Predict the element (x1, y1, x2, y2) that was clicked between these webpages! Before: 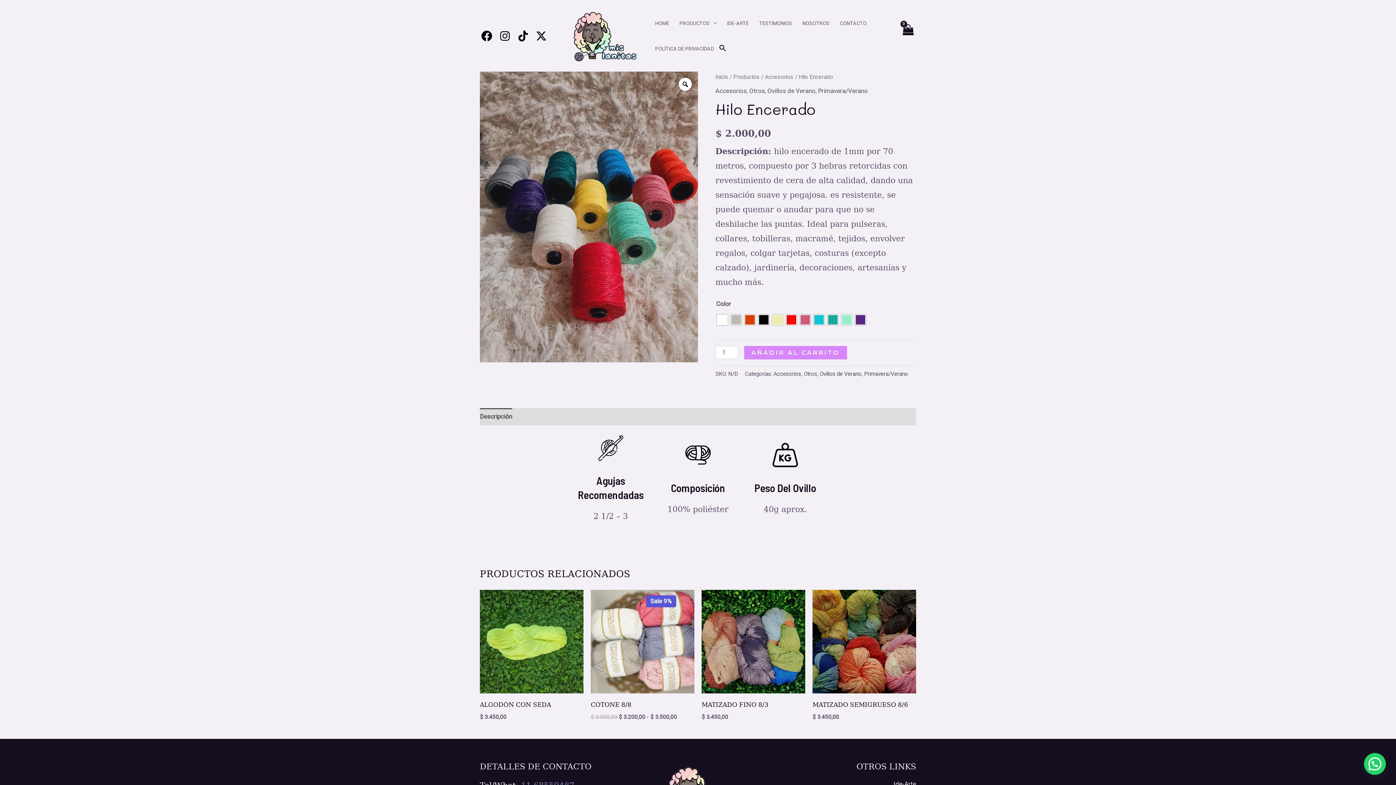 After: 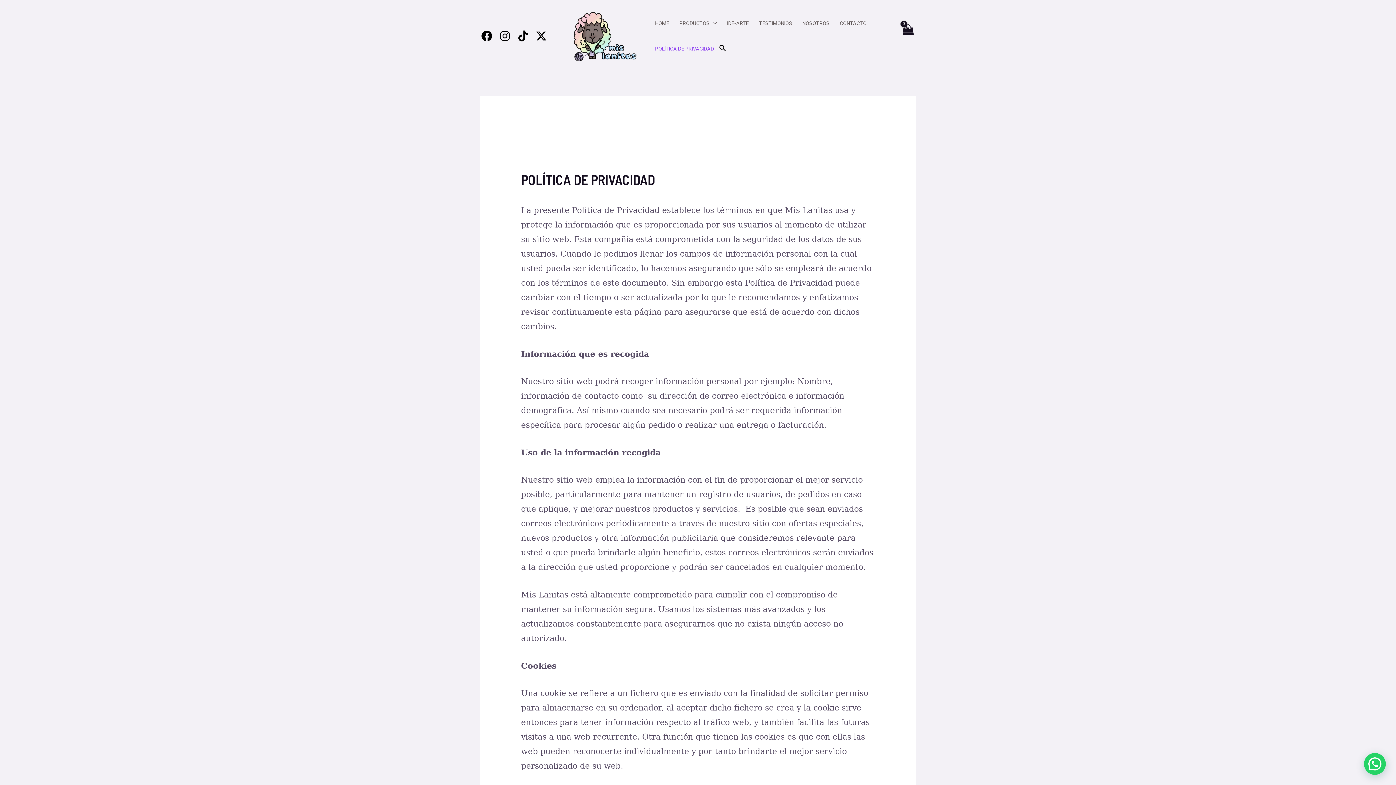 Action: label: POLÍTICA DE PRIVACIDAD bbox: (650, 35, 719, 61)